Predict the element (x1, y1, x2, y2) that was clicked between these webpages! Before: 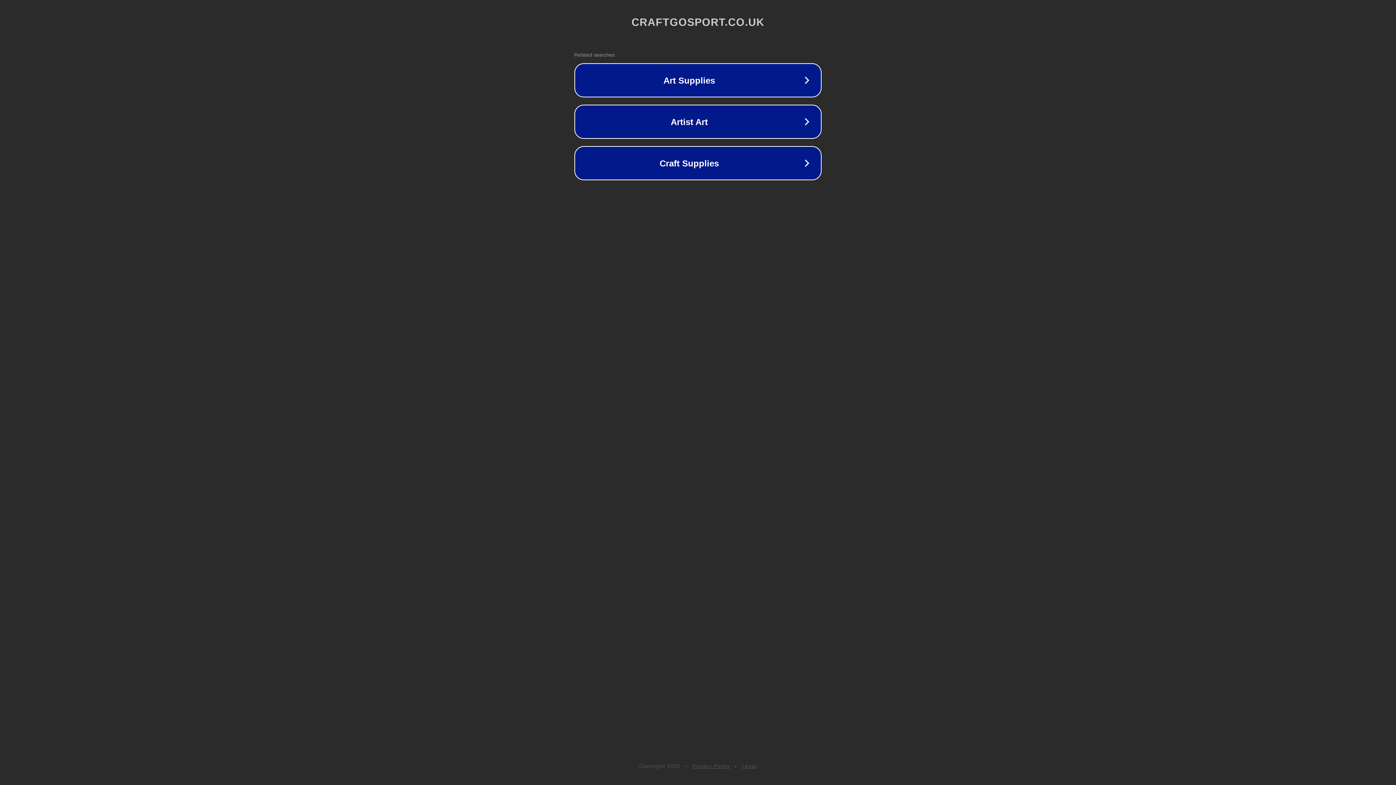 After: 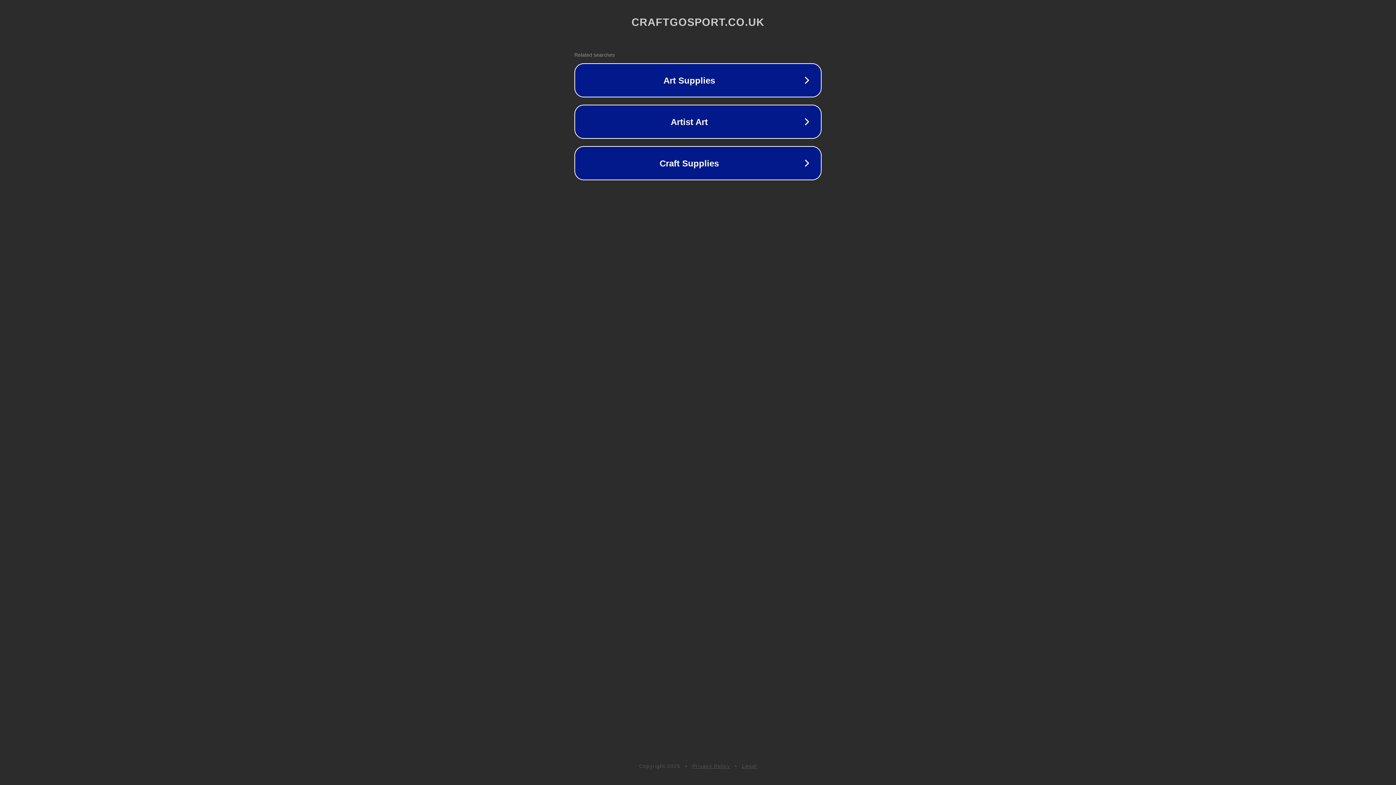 Action: label: Legal bbox: (742, 763, 757, 769)